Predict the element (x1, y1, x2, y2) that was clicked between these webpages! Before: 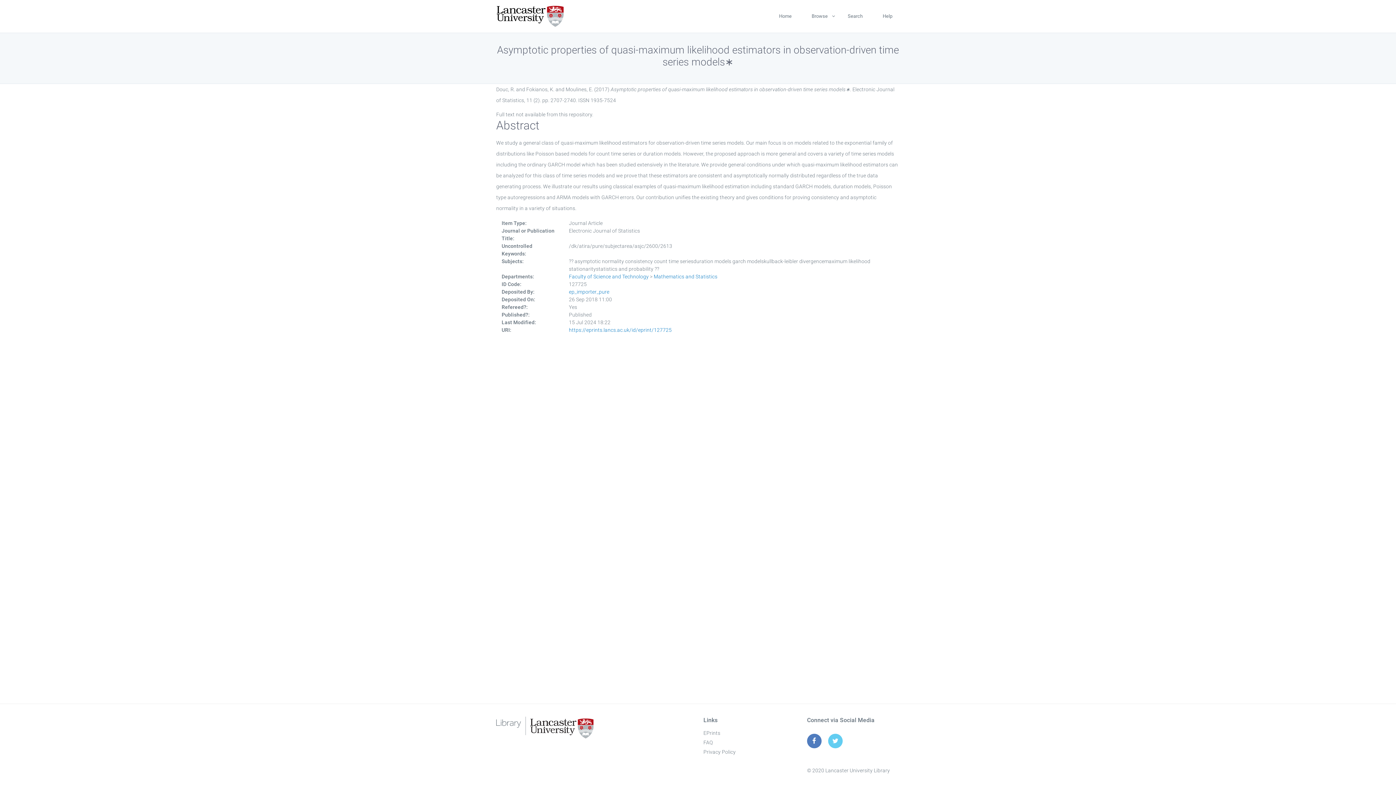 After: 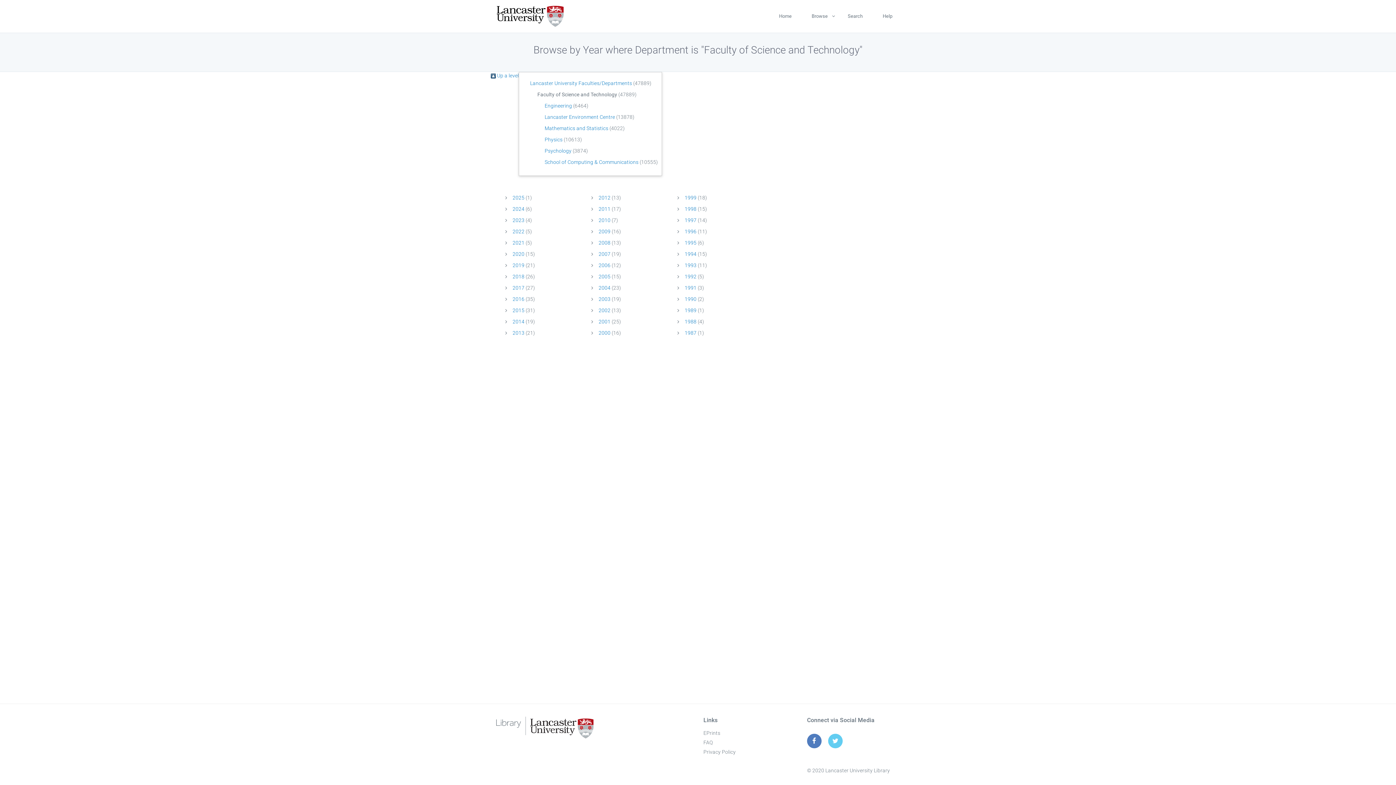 Action: label: Faculty of Science and Technology bbox: (569, 273, 648, 279)